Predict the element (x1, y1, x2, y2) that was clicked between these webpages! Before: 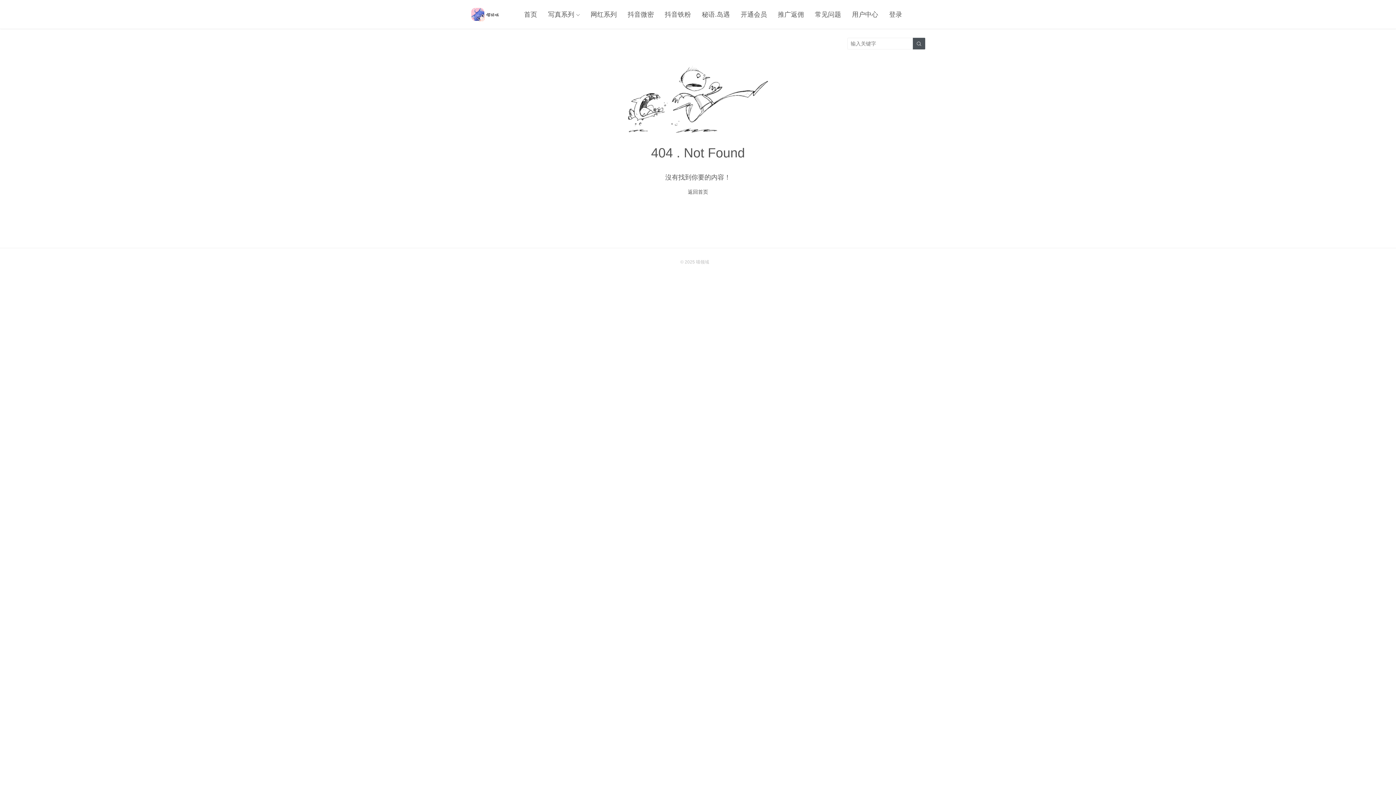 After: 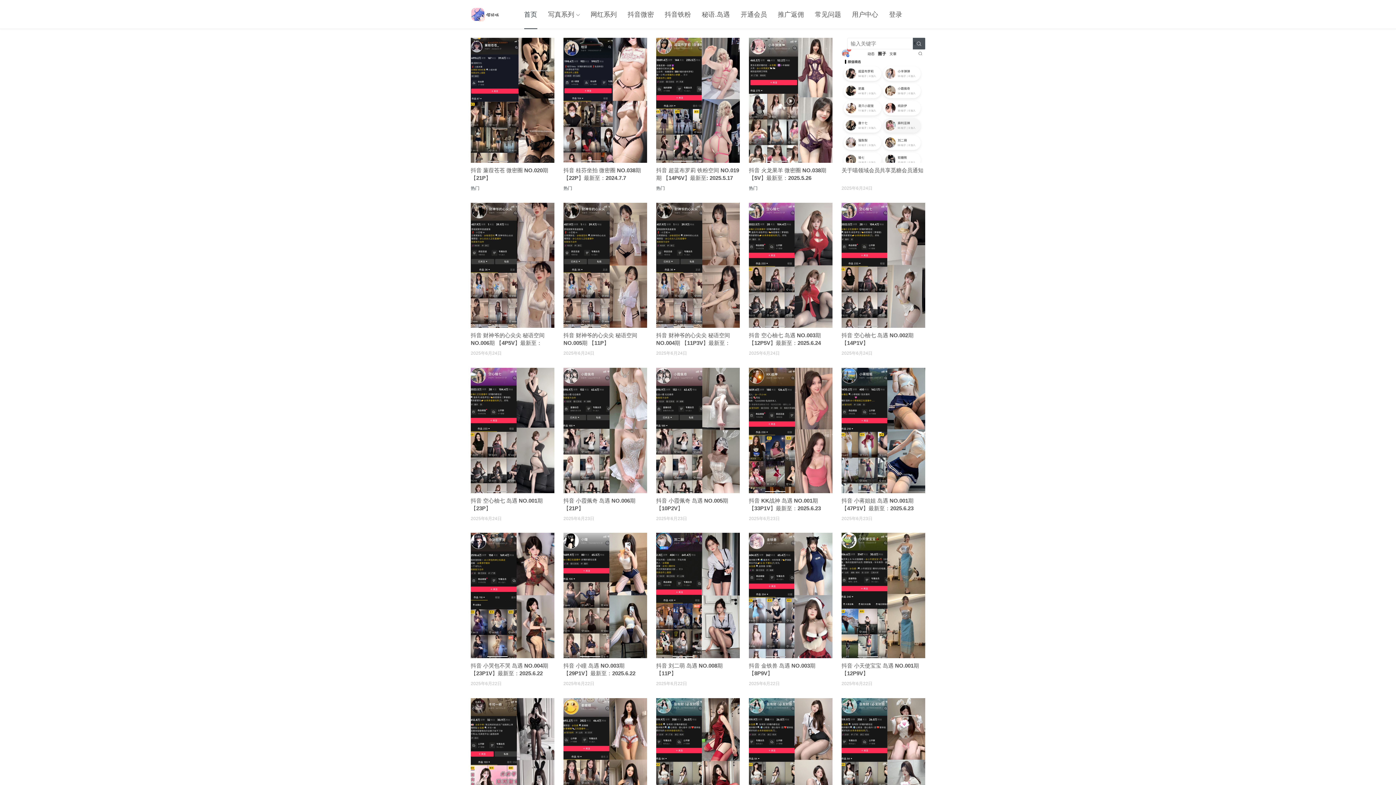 Action: label: 返回首页 bbox: (688, 189, 708, 194)